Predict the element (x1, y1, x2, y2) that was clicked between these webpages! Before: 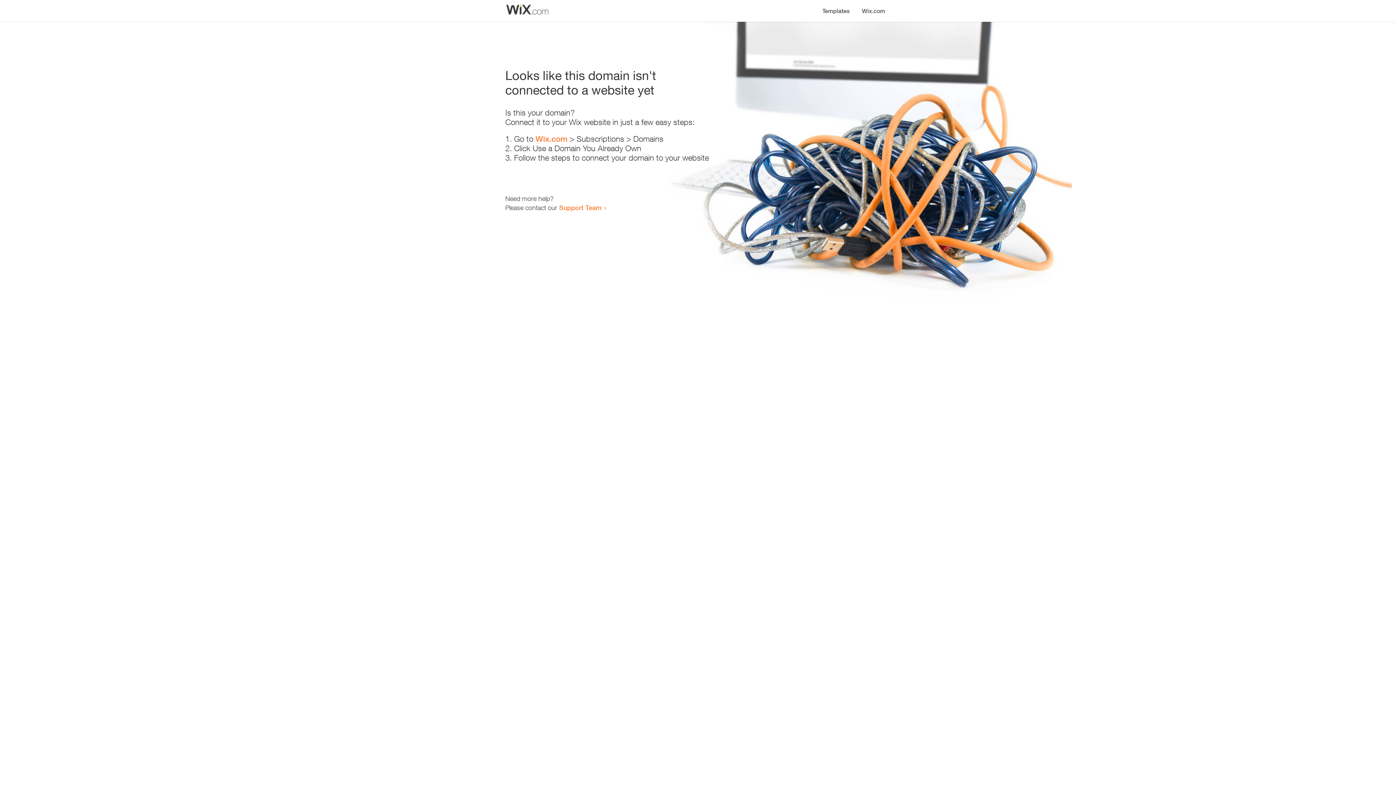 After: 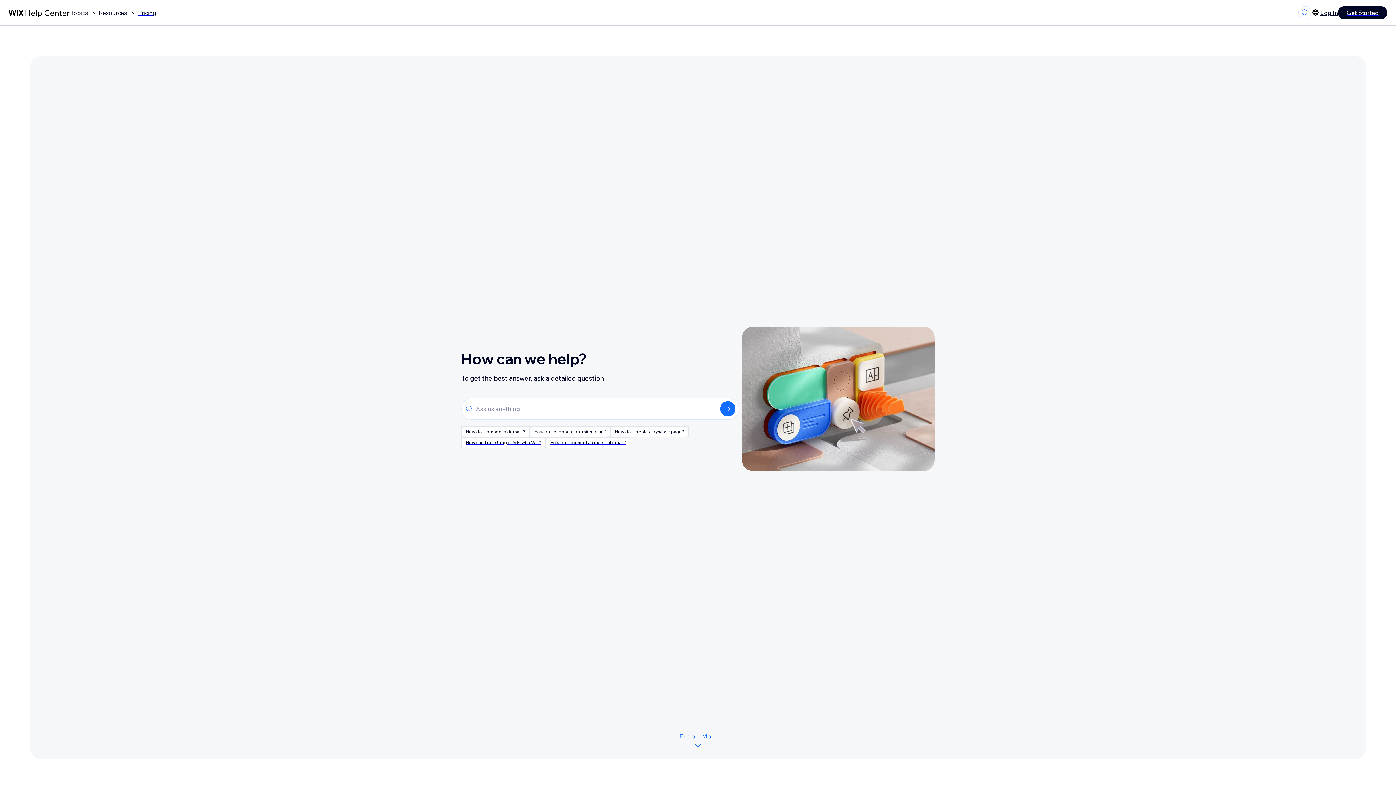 Action: label: Support Team bbox: (559, 203, 601, 211)